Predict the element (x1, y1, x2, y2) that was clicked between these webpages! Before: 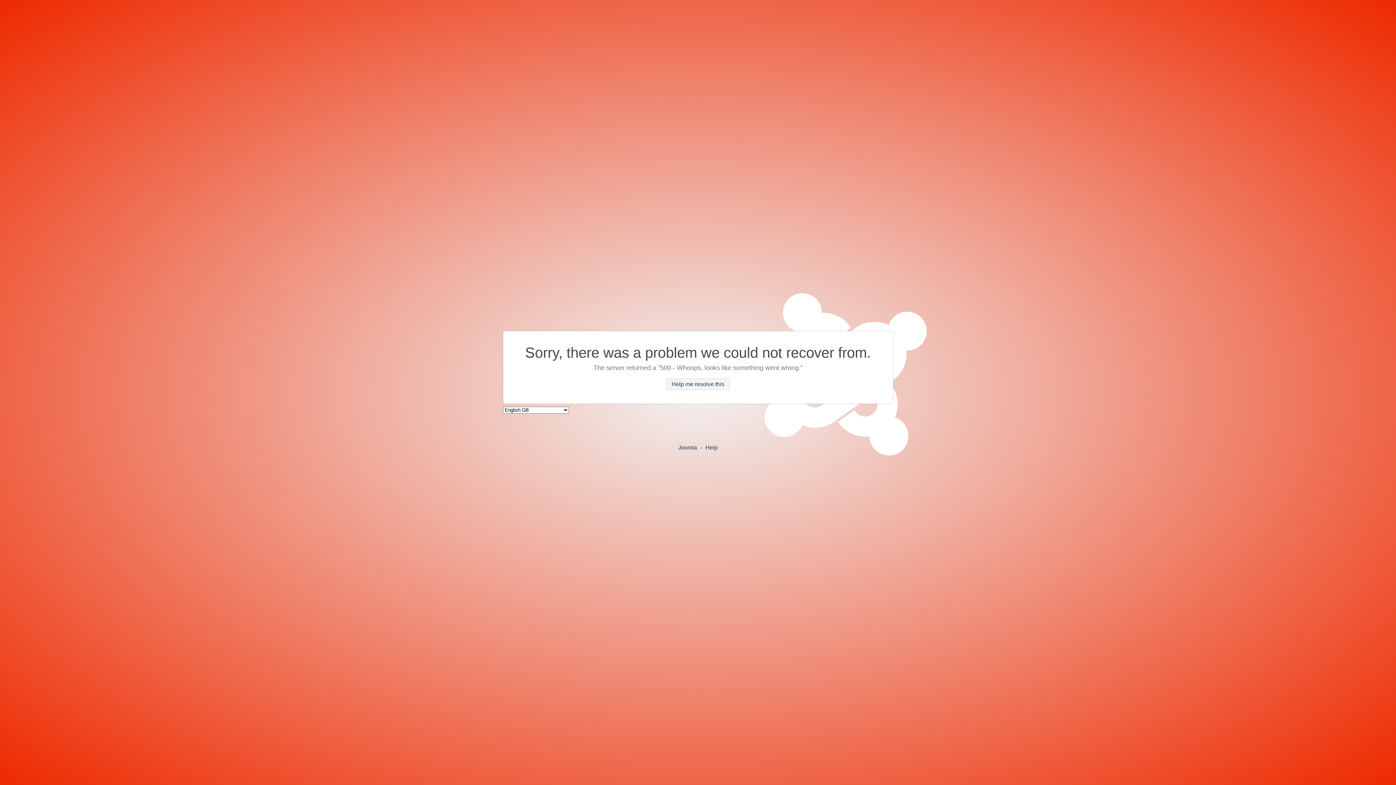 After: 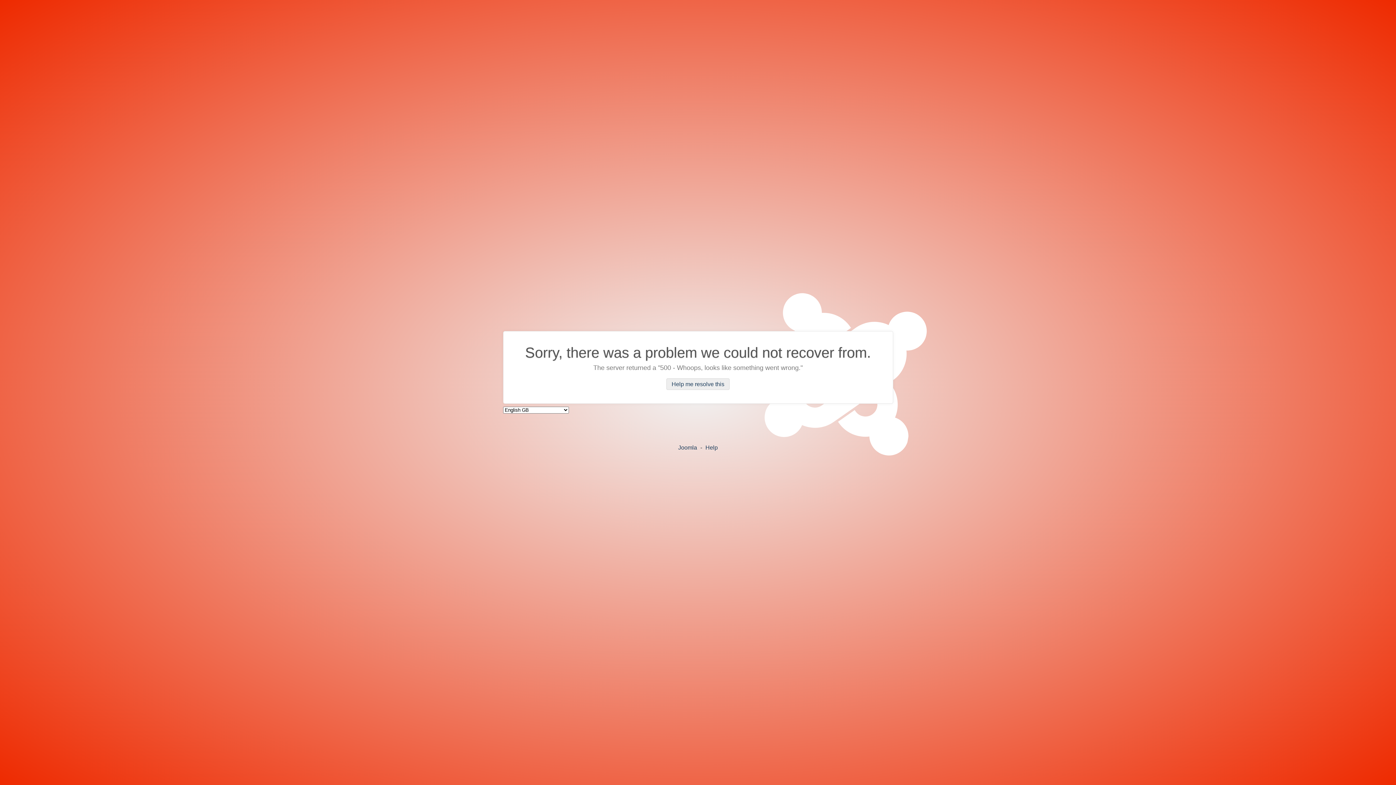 Action: label: Help me resolve this bbox: (666, 378, 729, 390)